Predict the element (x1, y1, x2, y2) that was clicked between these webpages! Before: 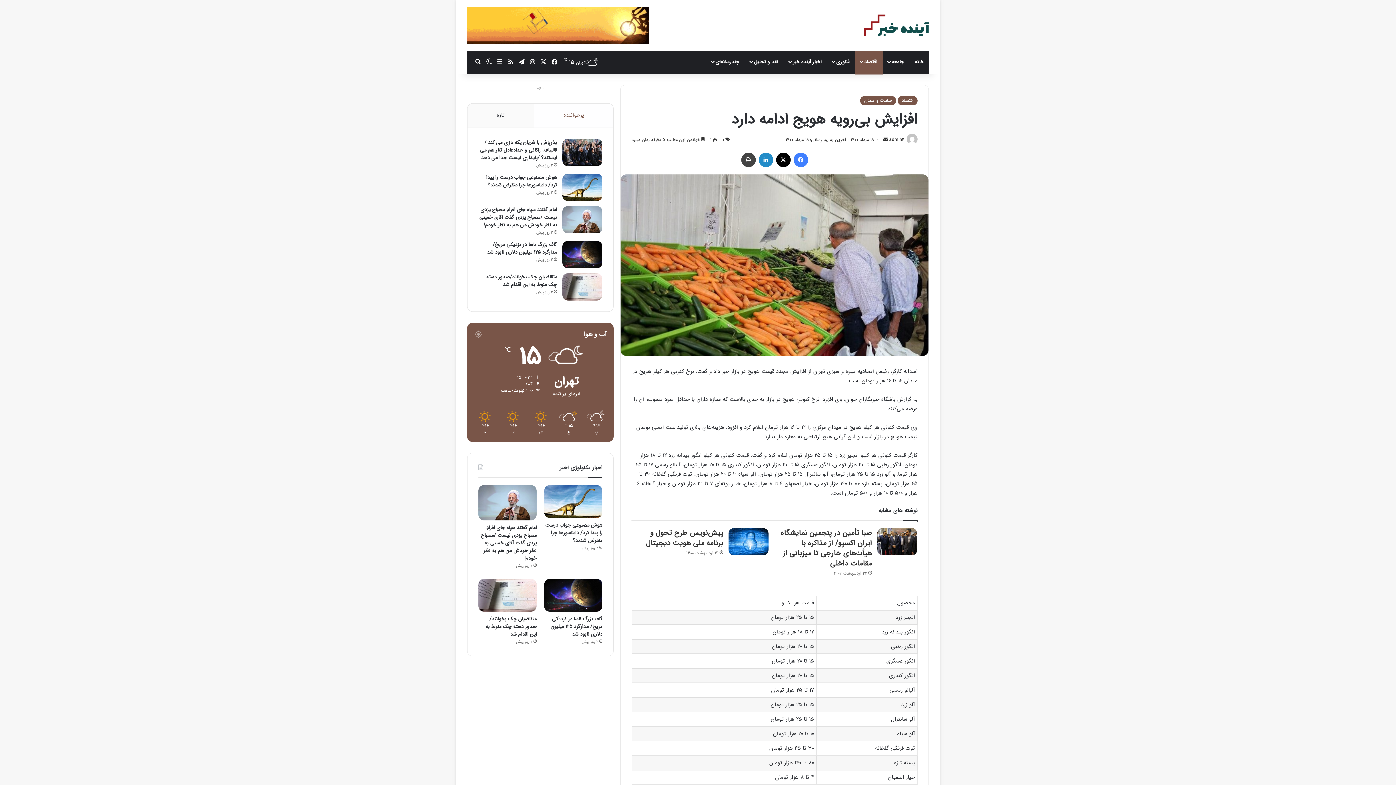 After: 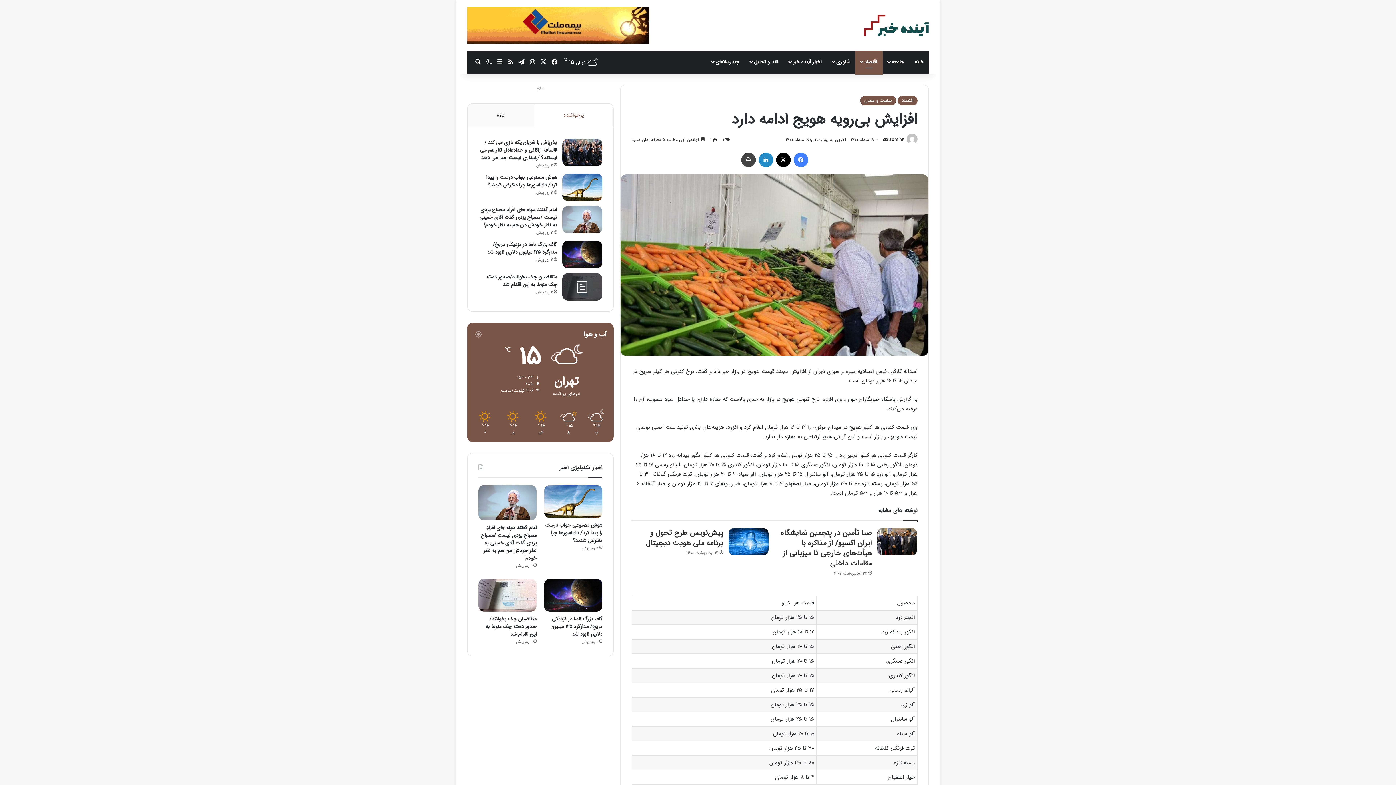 Action: bbox: (562, 273, 602, 300) label: متقاضیان چک بخوانند/صدور دسته چک منوط به این اقدام شد